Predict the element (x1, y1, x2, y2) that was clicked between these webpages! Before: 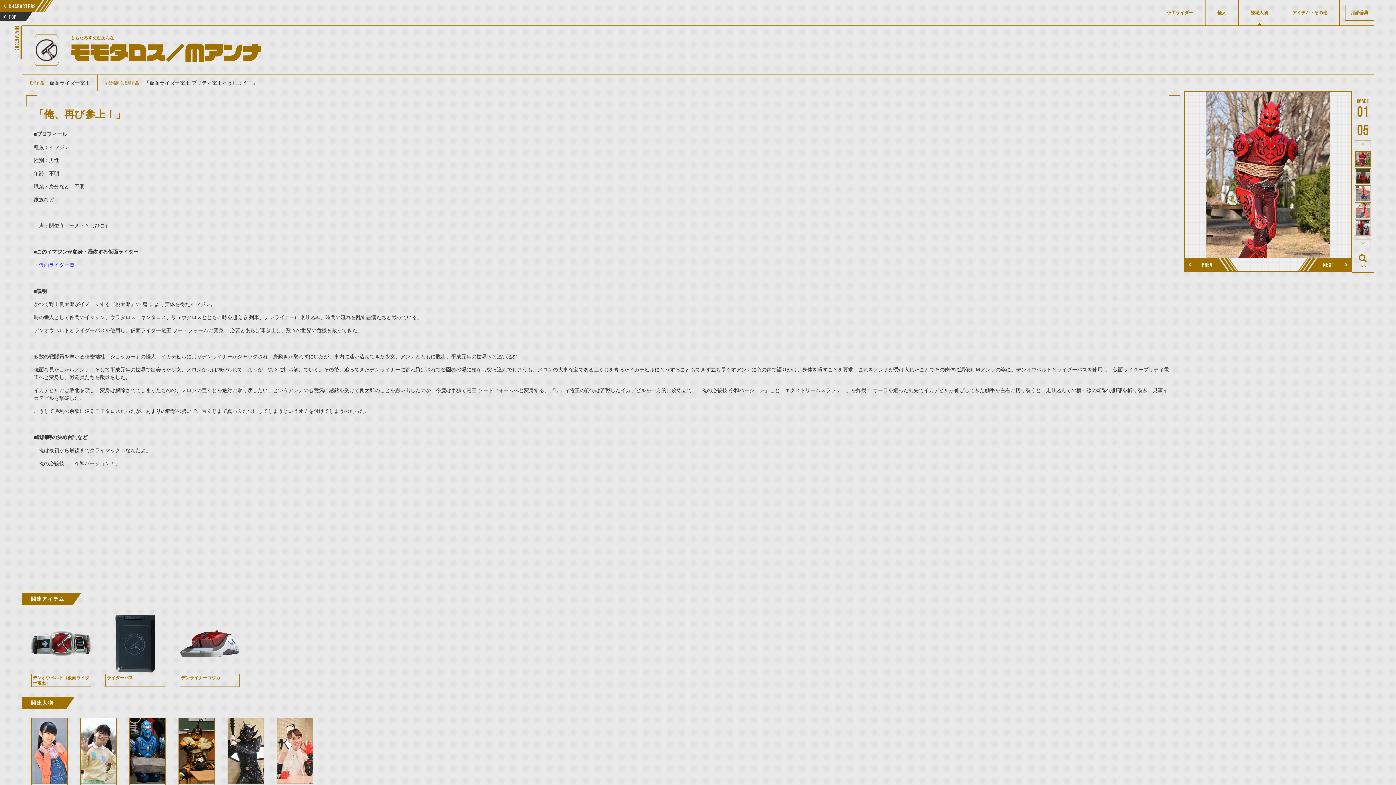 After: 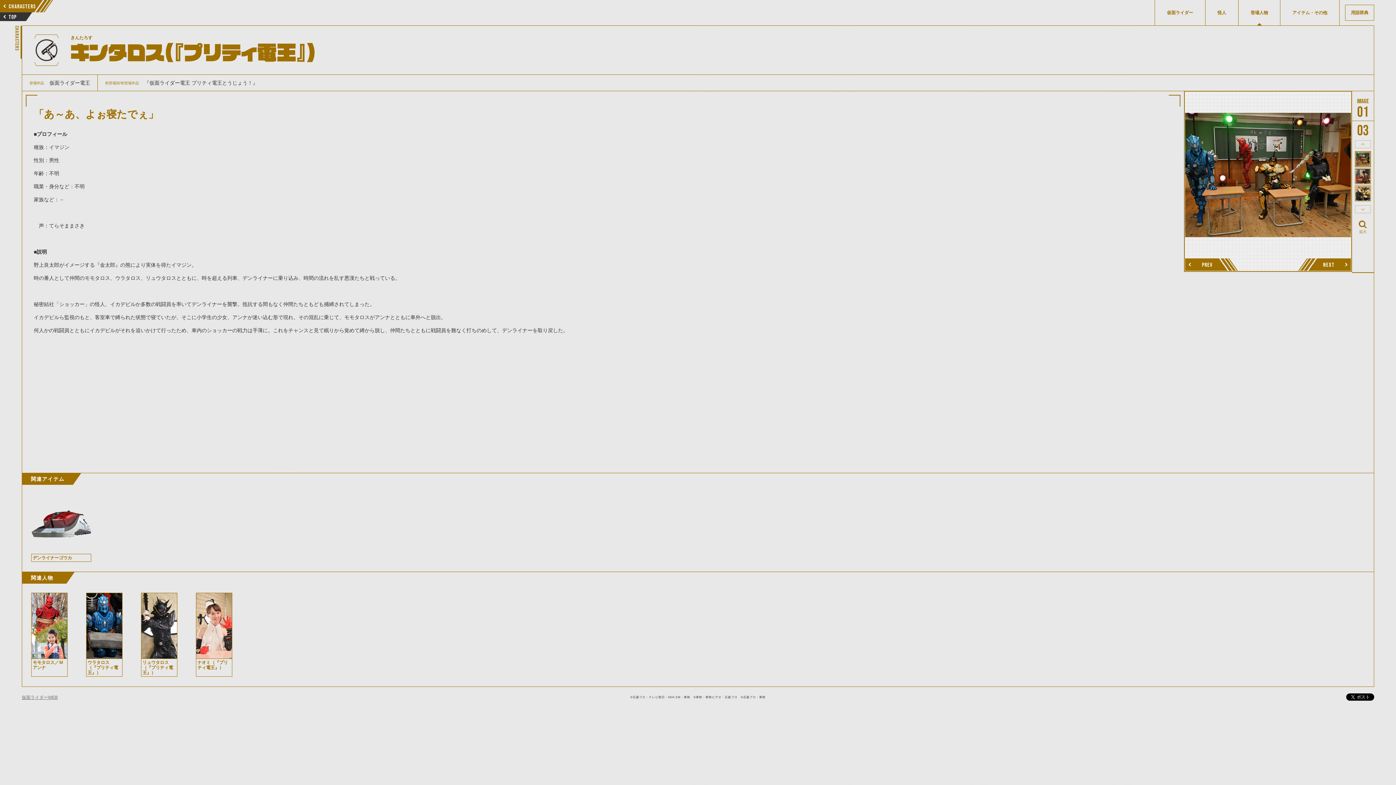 Action: bbox: (178, 718, 214, 801)